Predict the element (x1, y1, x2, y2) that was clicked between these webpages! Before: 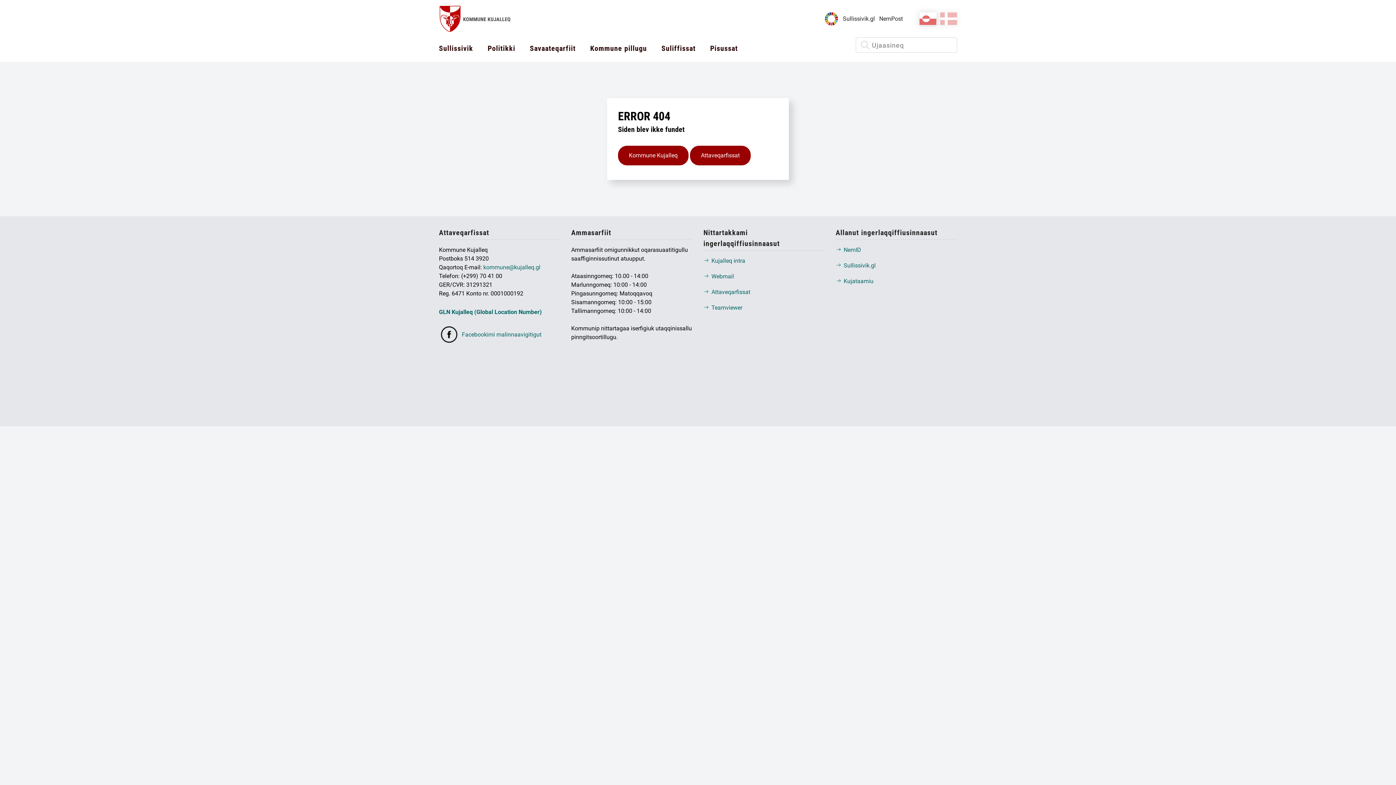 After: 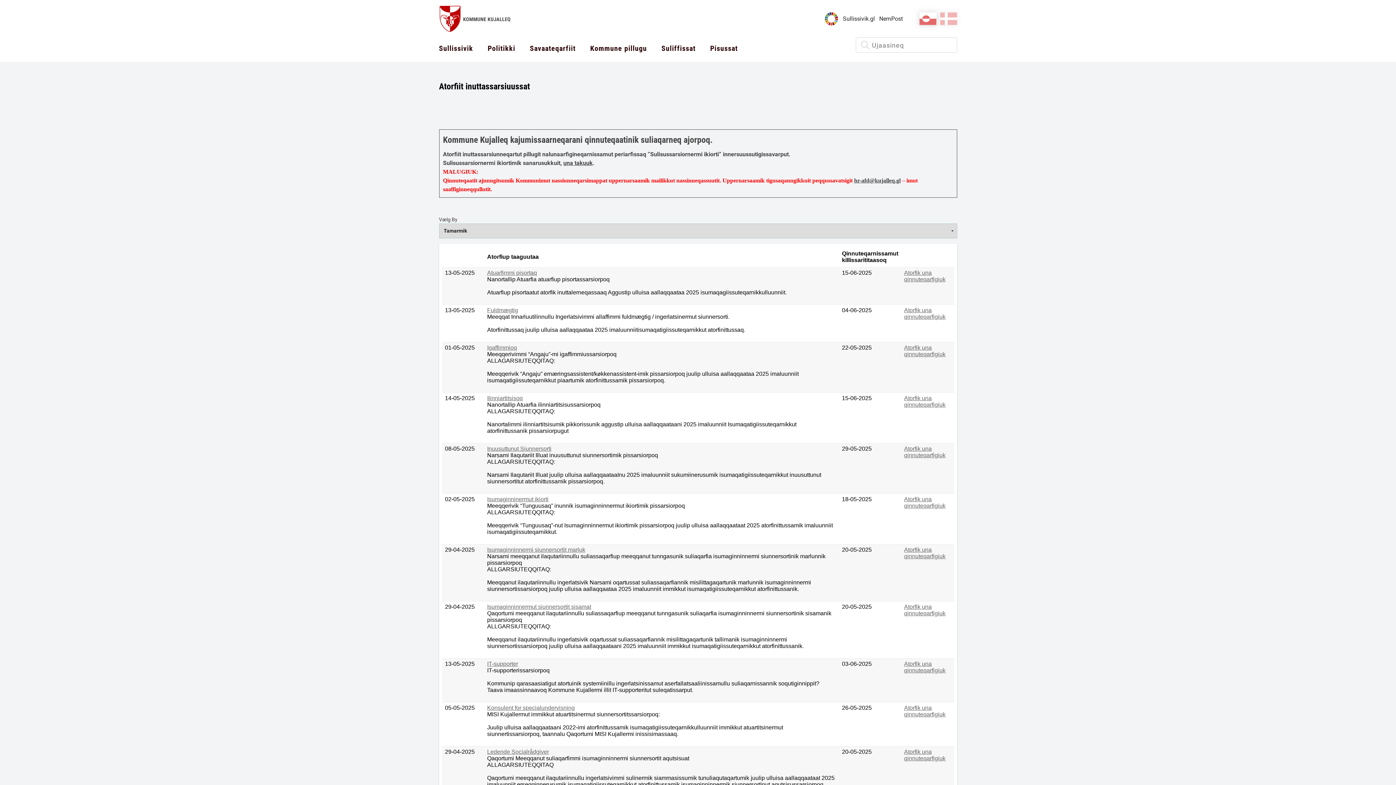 Action: label: Suliffissat bbox: (654, 37, 703, 59)